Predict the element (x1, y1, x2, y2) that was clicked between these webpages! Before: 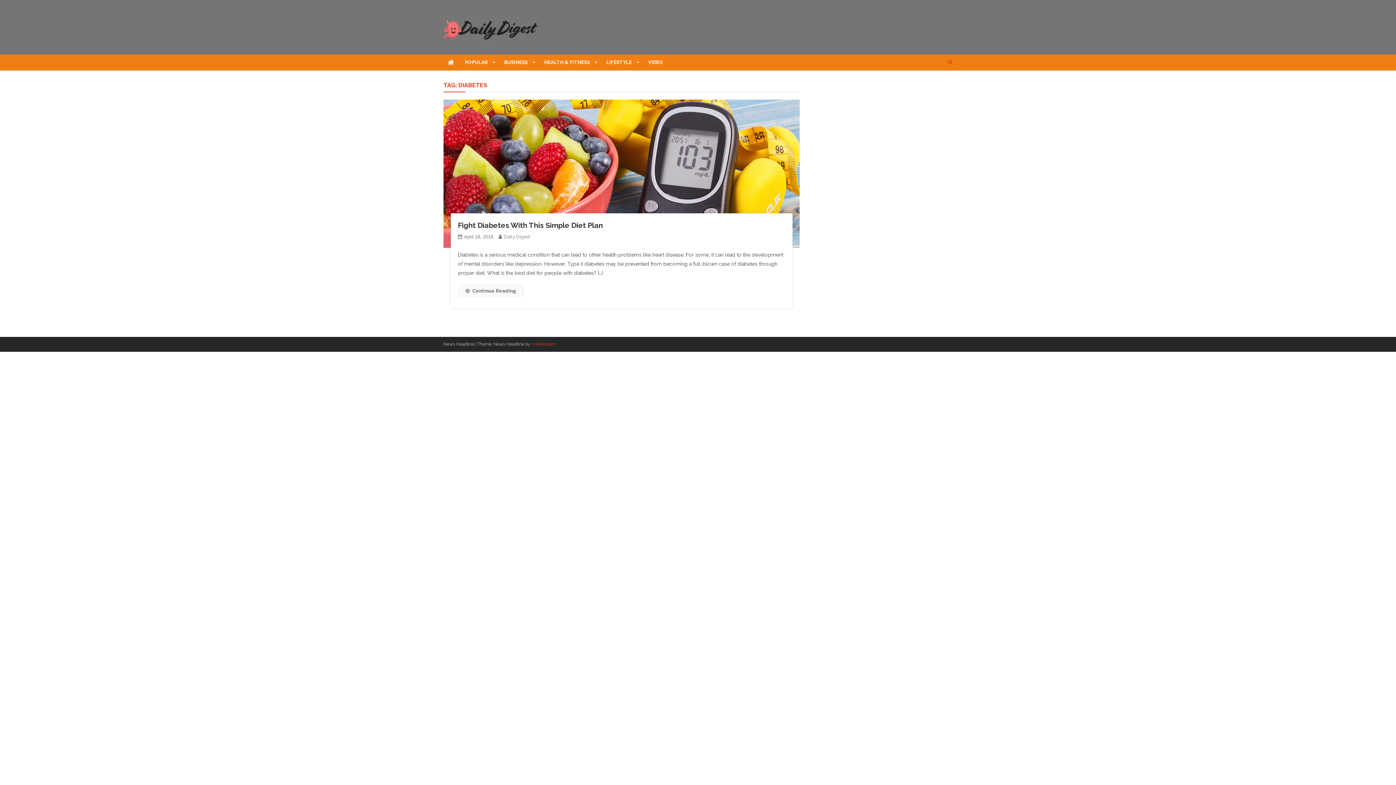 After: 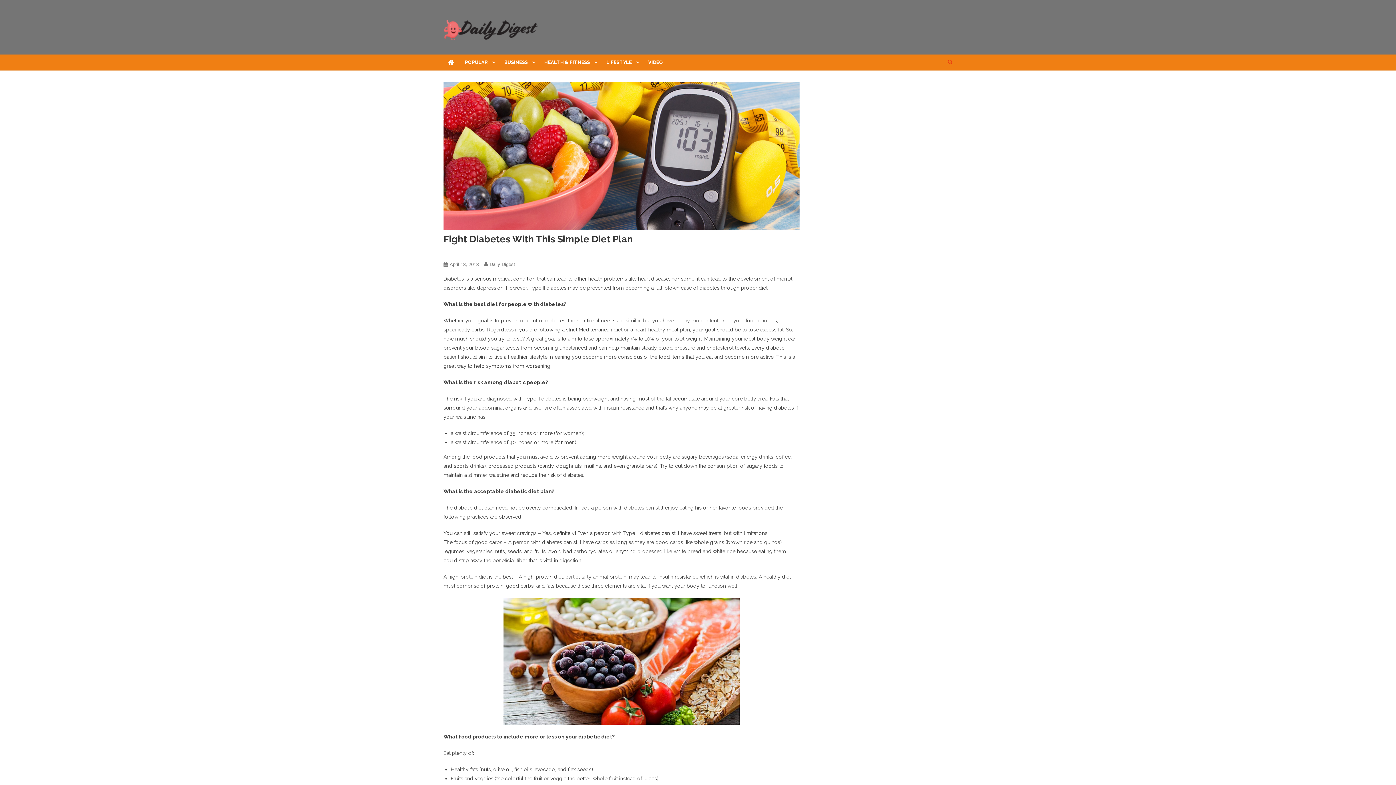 Action: label: Continue Reading bbox: (458, 285, 523, 297)